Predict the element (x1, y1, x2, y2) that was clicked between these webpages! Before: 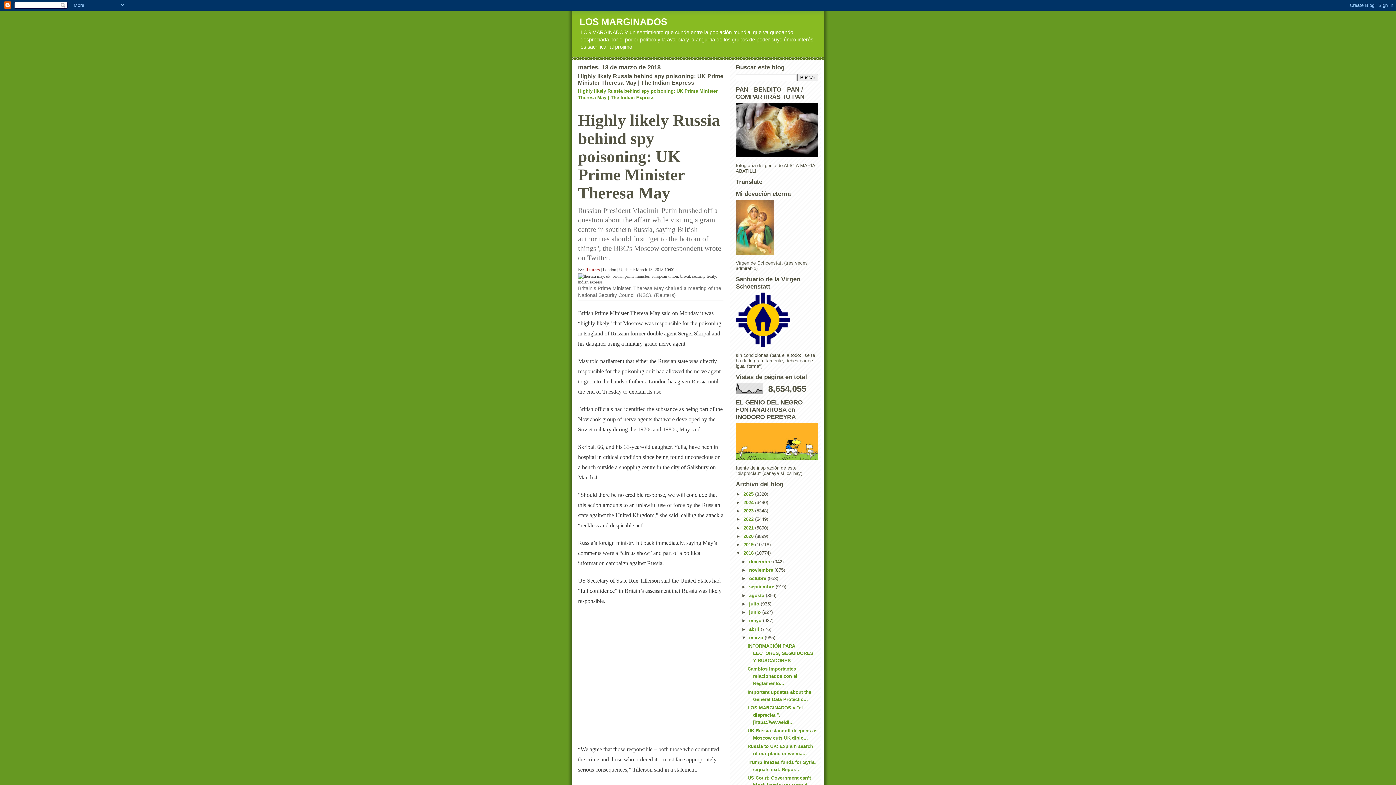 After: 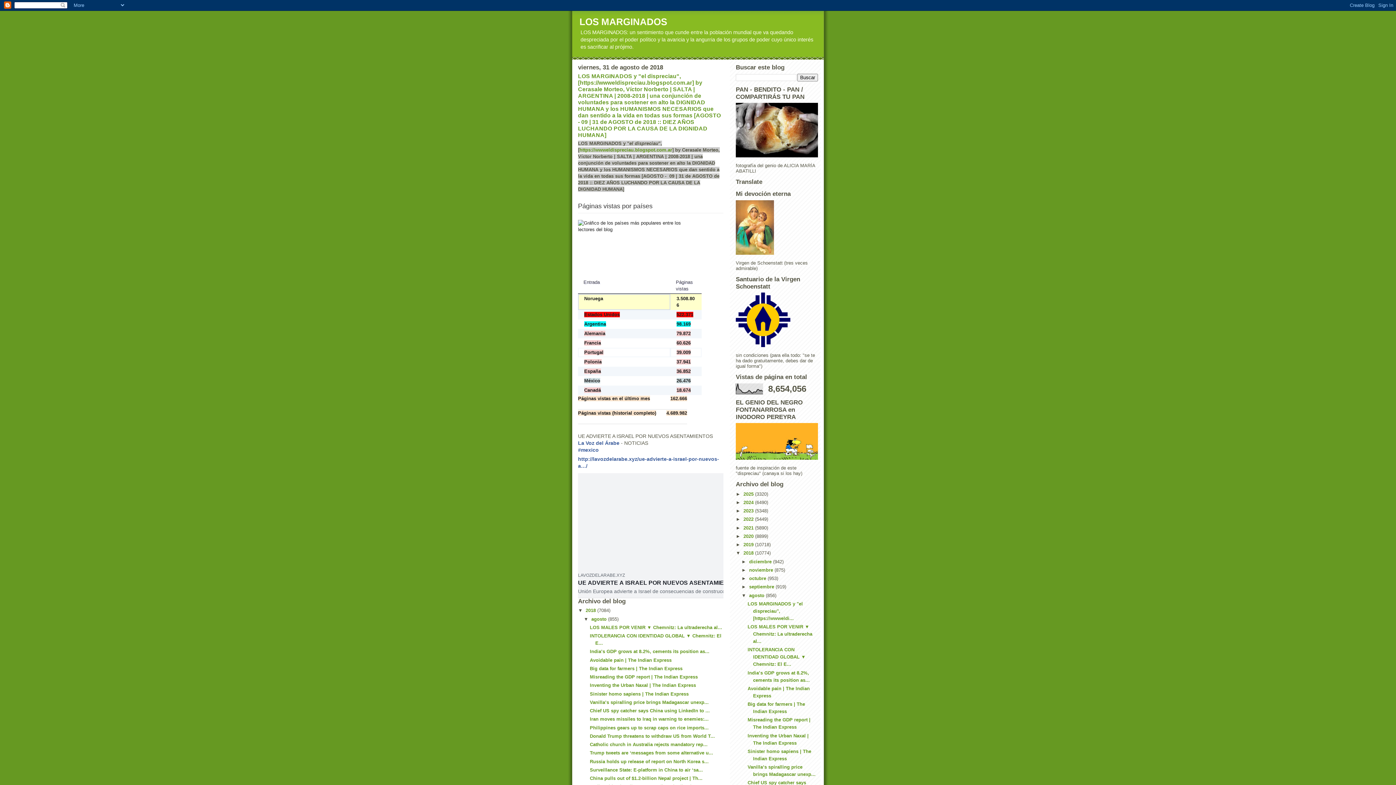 Action: label: agosto  bbox: (749, 592, 766, 598)